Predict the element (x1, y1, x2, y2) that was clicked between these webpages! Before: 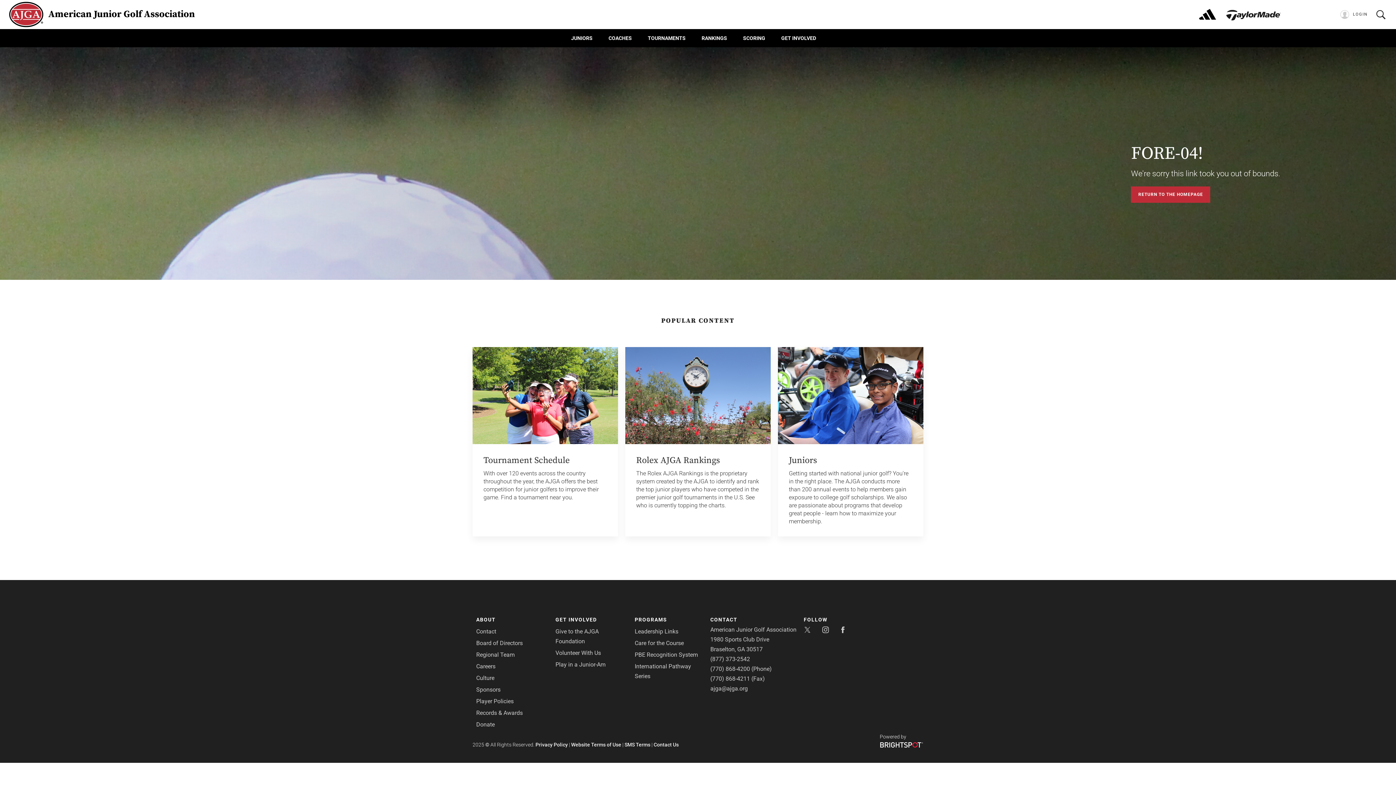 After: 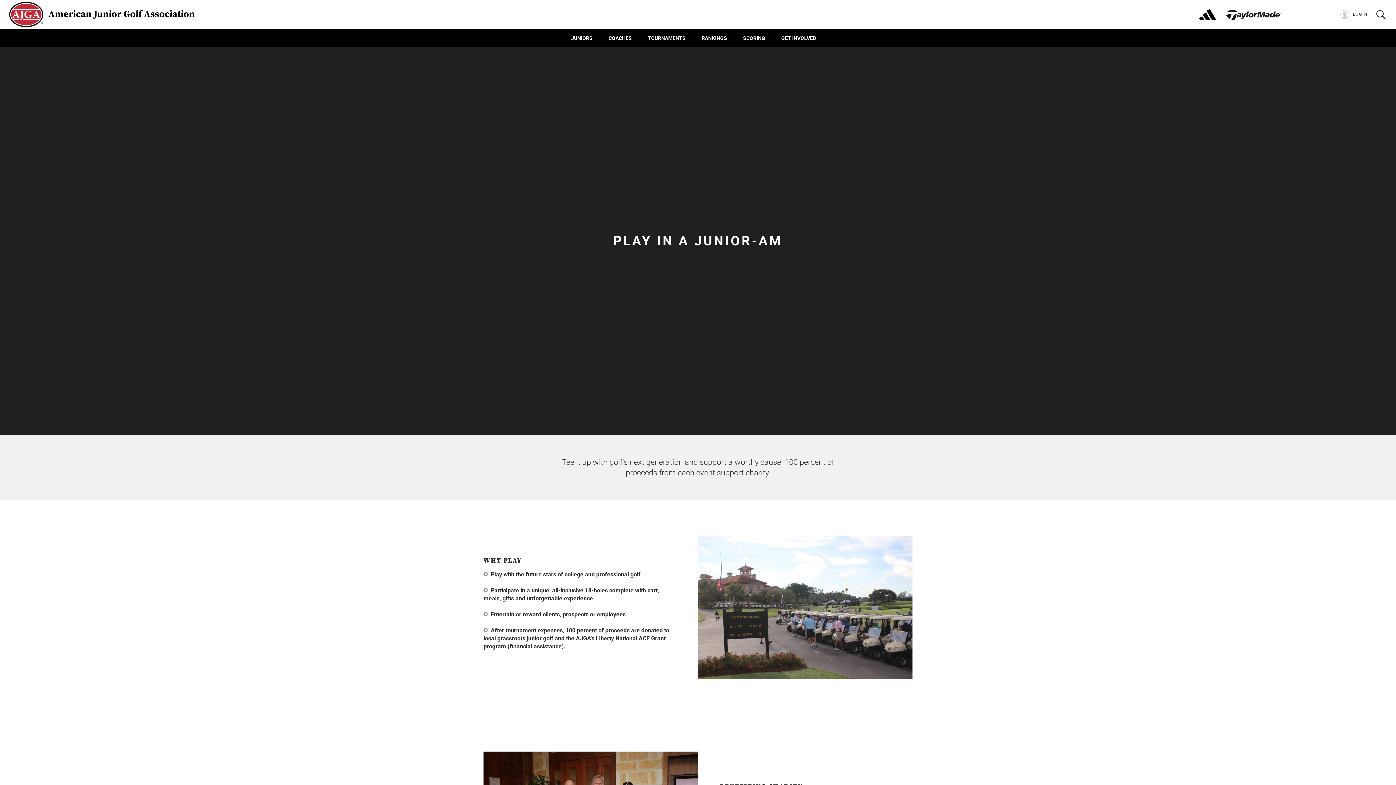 Action: bbox: (555, 661, 605, 668) label: Play in a Junior-Am